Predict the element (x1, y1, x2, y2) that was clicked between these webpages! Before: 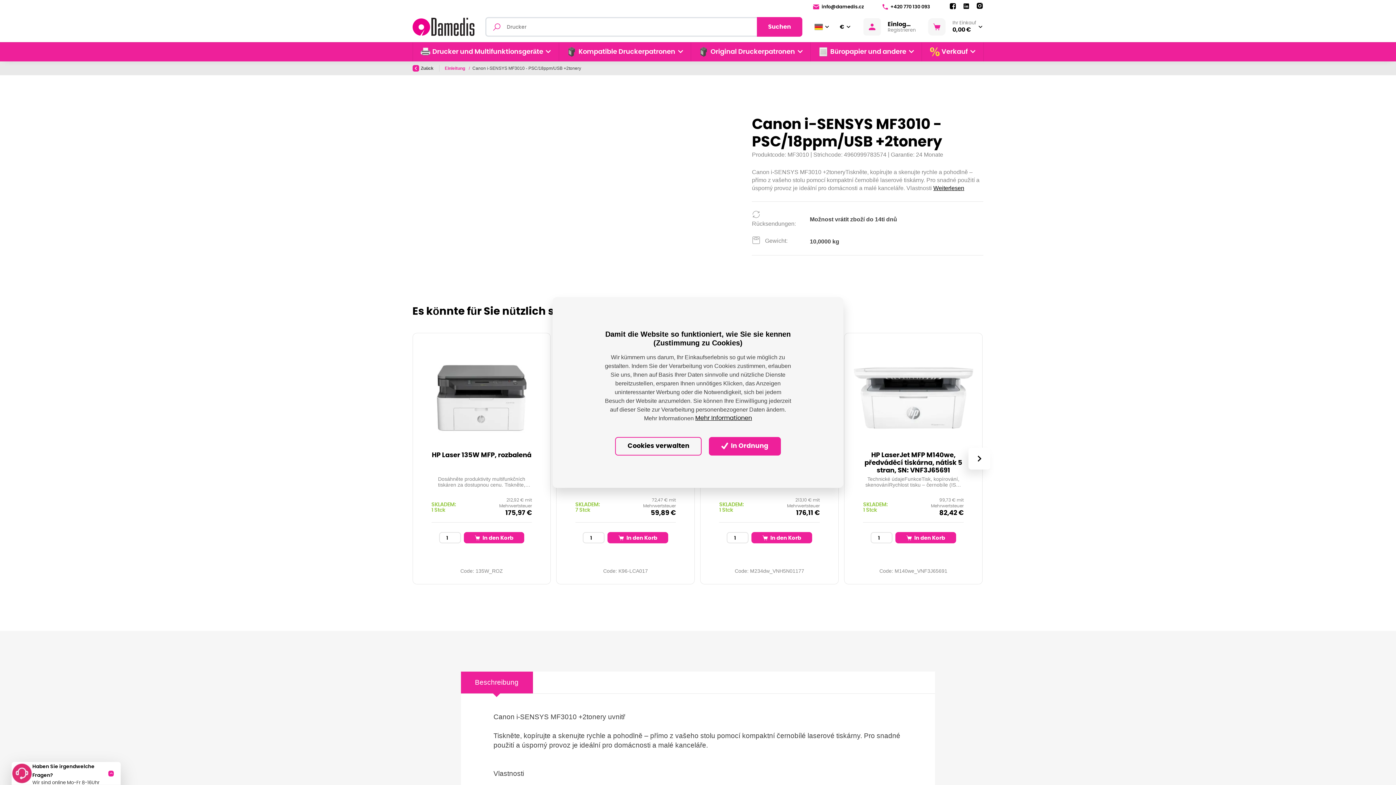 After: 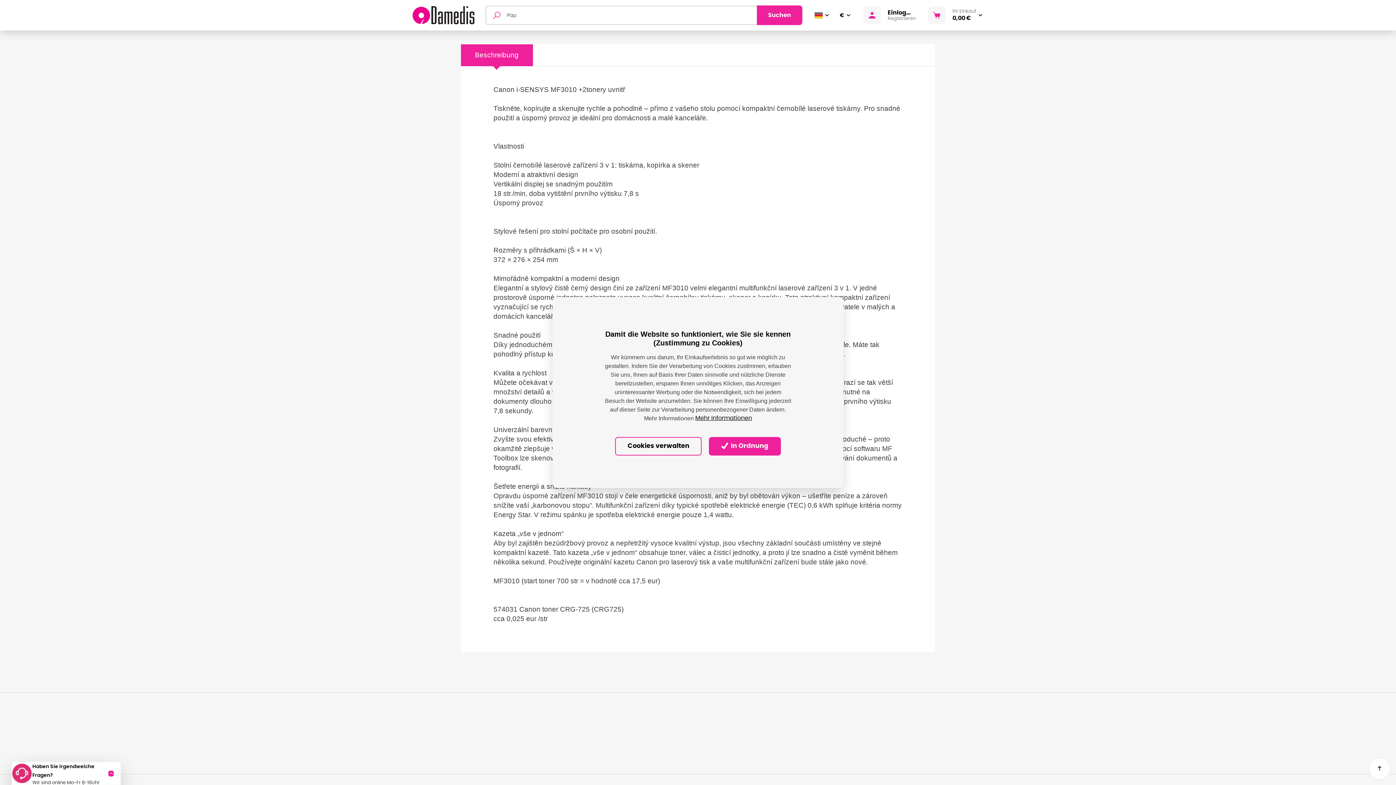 Action: bbox: (461, 671, 532, 693) label: Beschreibung